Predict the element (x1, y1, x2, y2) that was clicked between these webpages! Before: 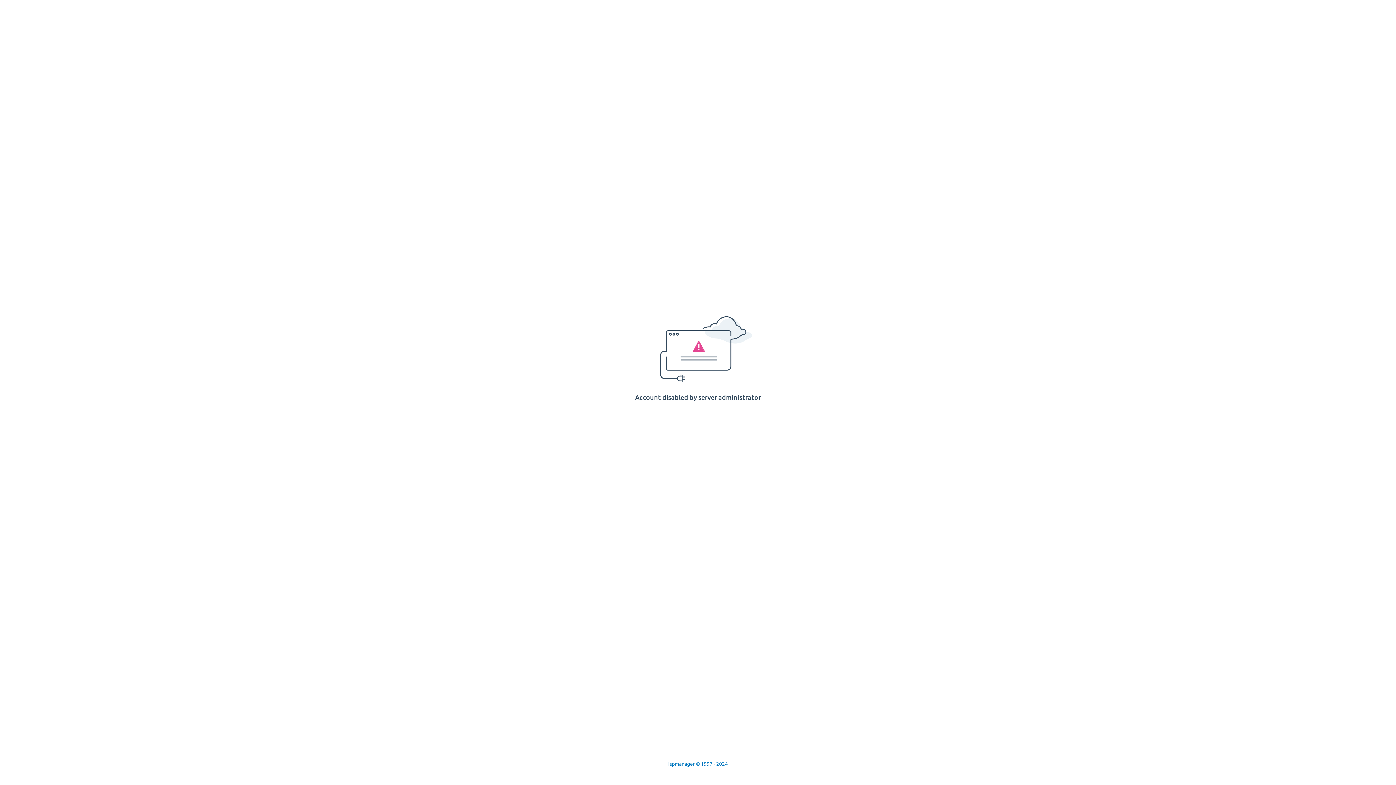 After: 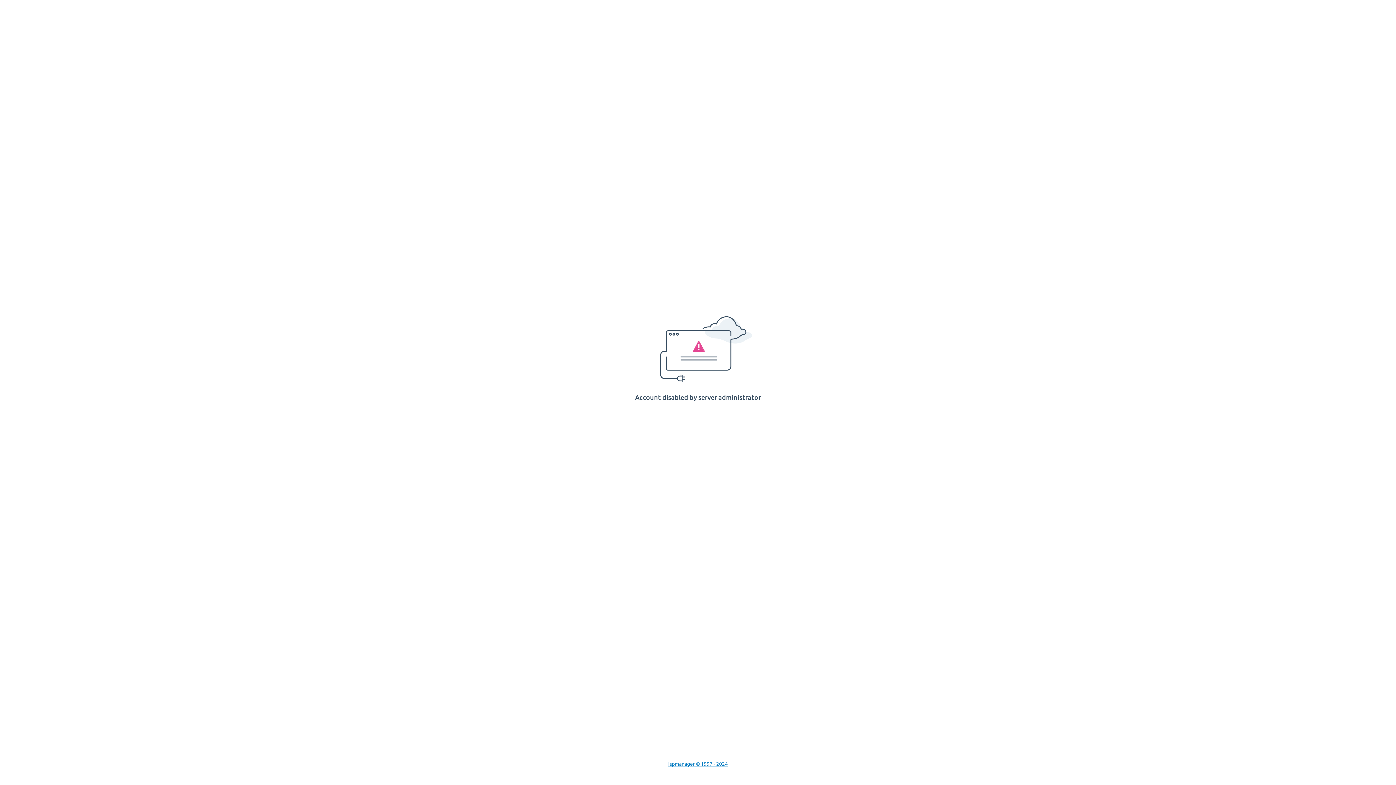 Action: label: Ispmanager © 1997 - 2024 bbox: (668, 761, 728, 767)